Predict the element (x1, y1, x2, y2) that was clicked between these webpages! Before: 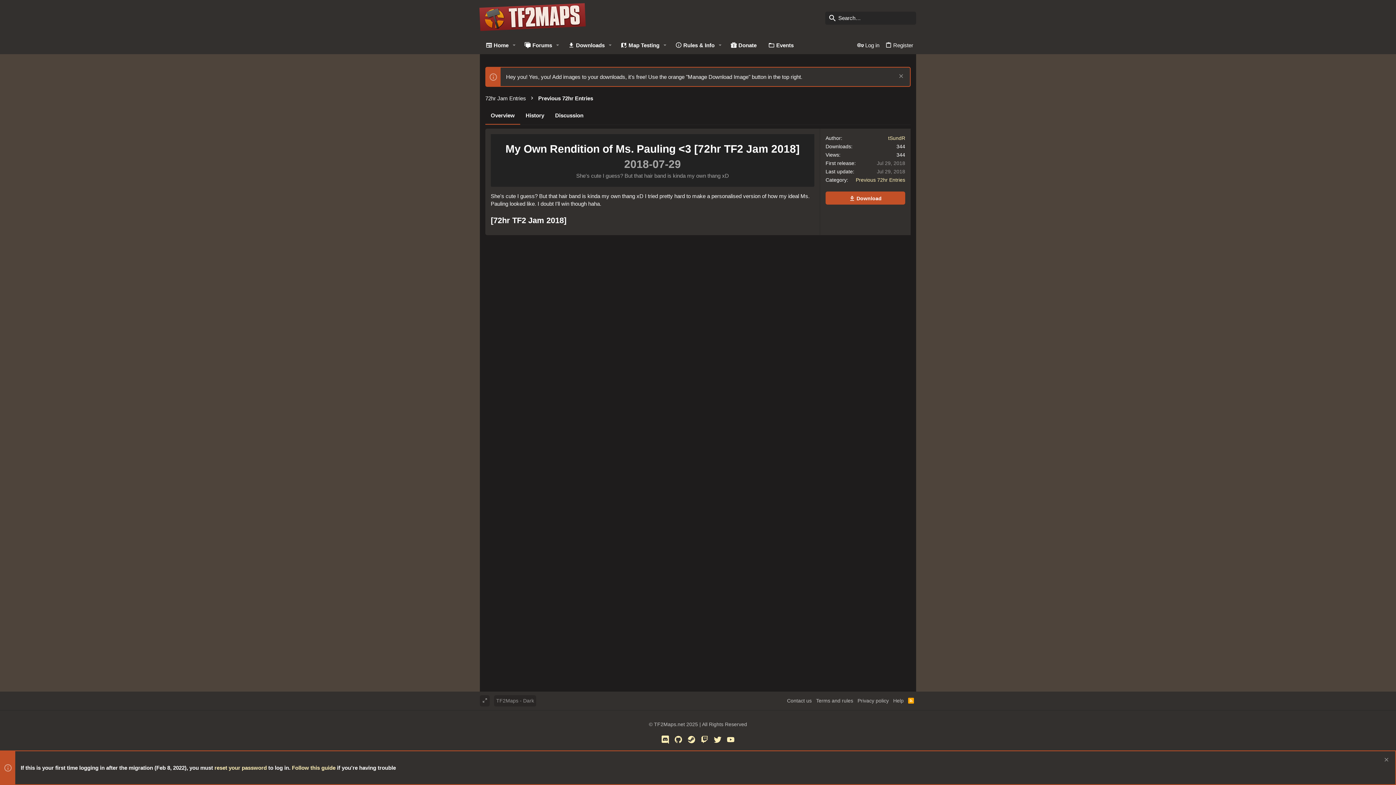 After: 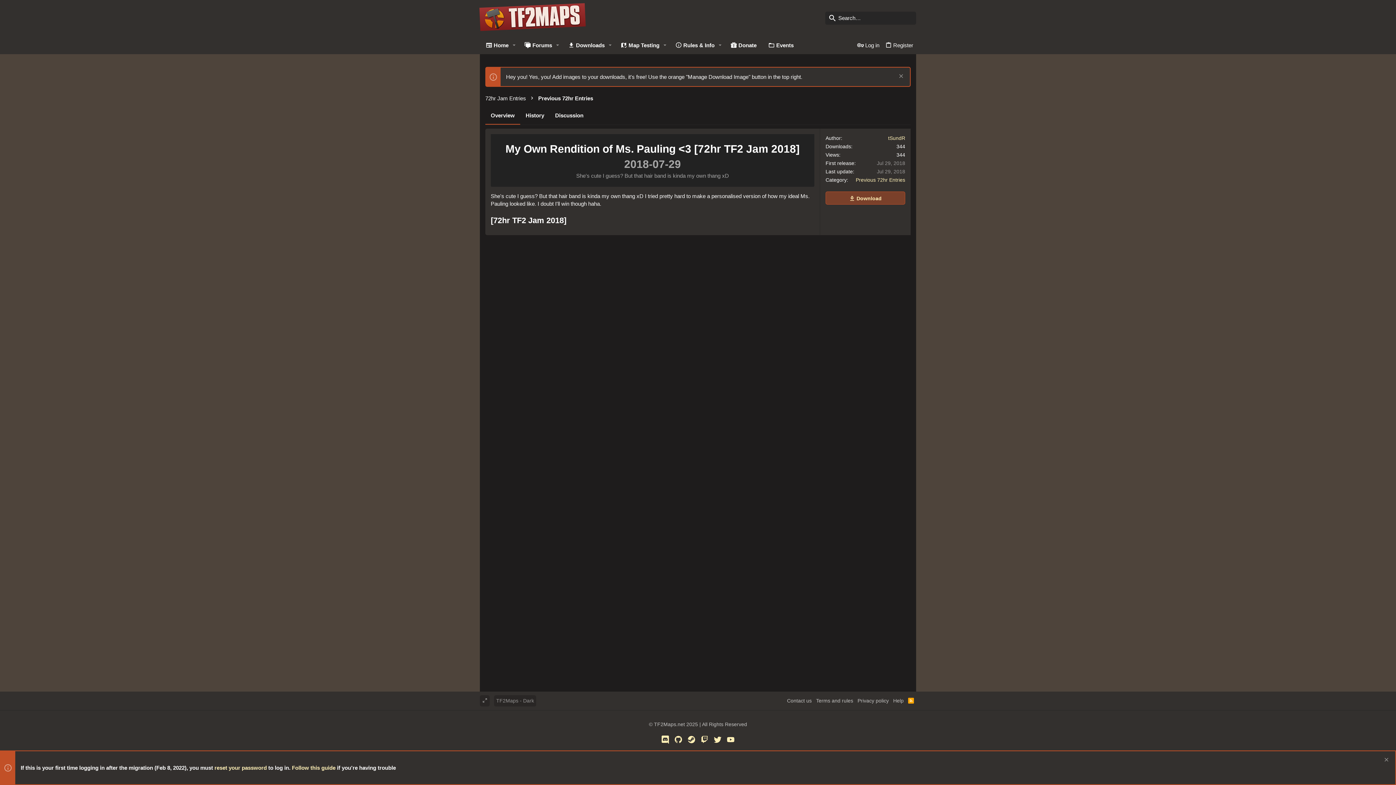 Action: label: Download bbox: (825, 191, 905, 204)